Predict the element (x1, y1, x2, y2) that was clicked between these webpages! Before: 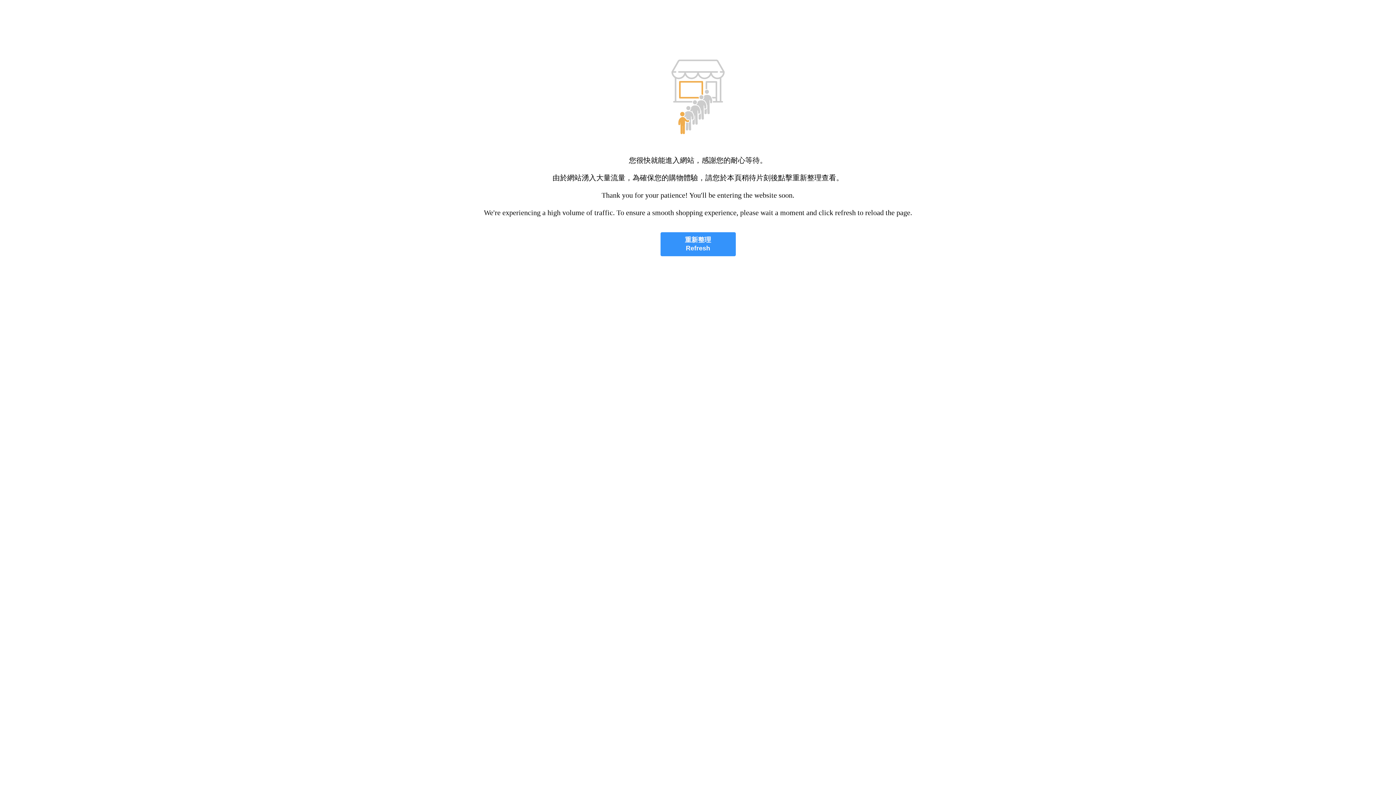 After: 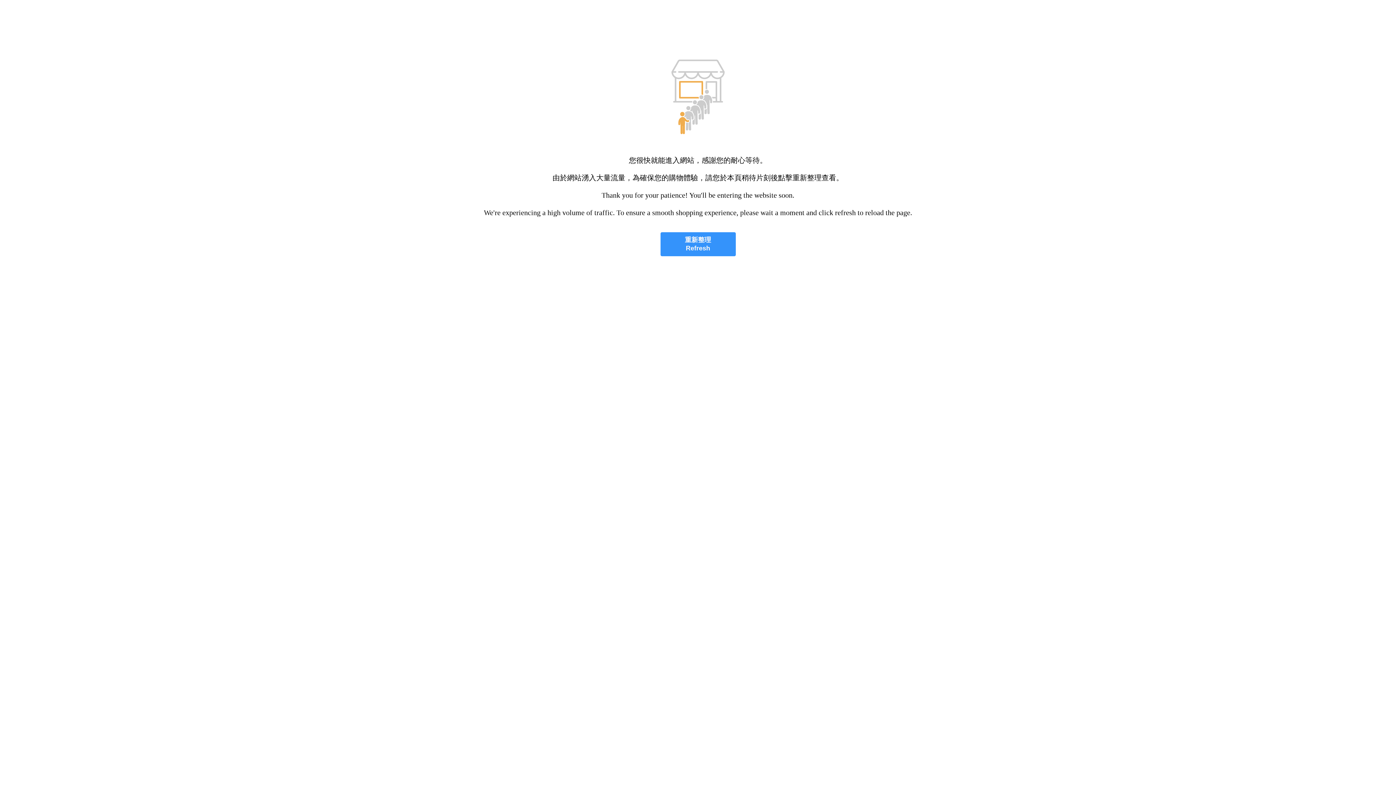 Action: label: 重新整理
Refresh bbox: (660, 232, 735, 256)